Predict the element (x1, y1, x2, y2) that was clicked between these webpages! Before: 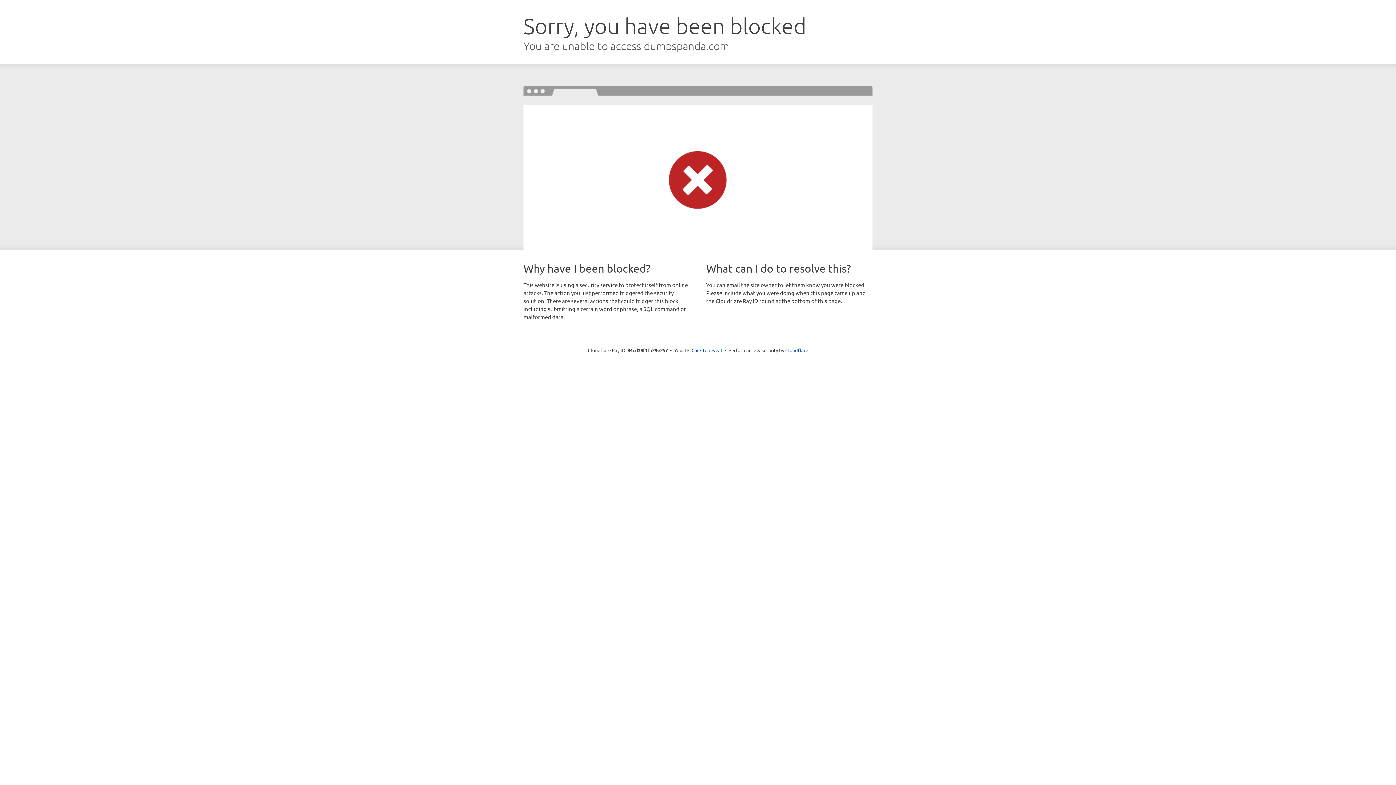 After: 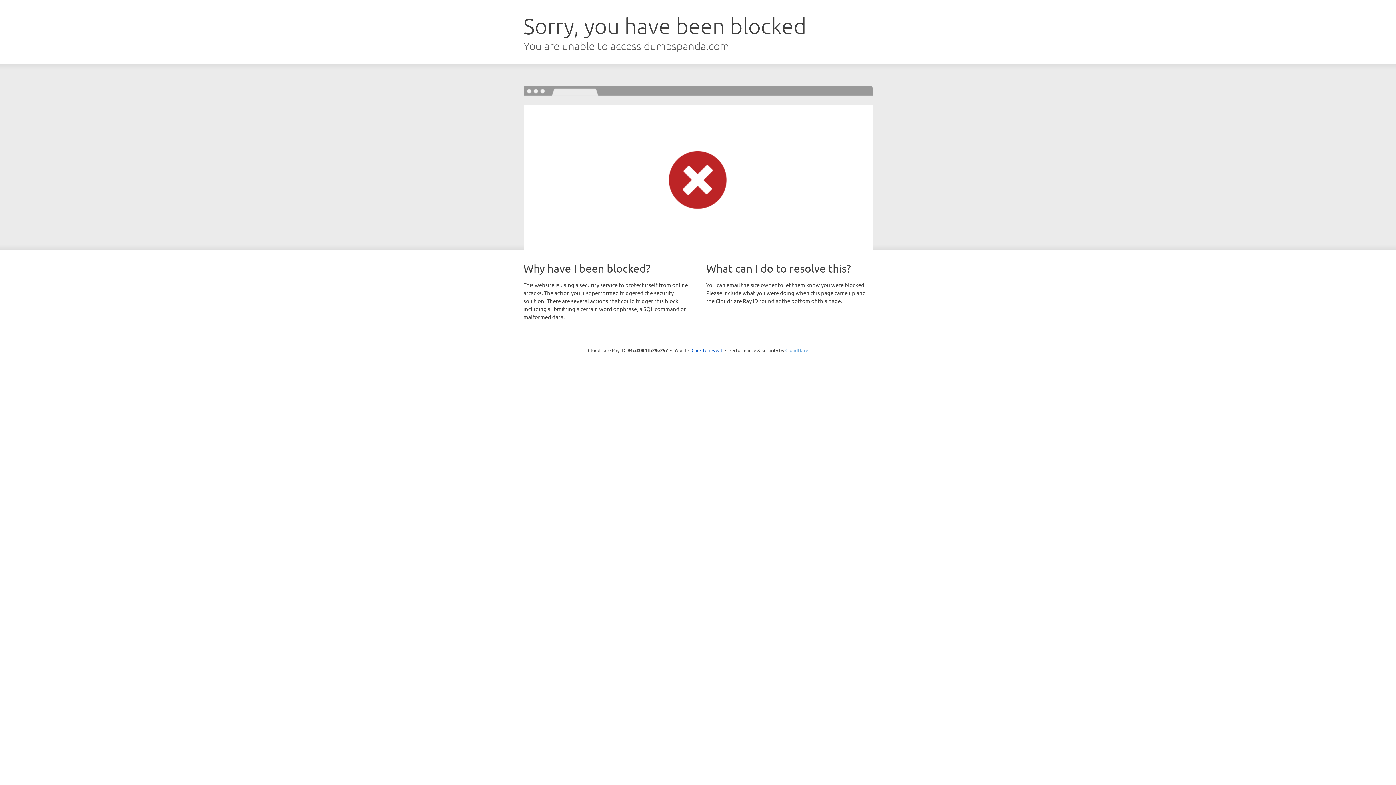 Action: bbox: (785, 347, 808, 353) label: Cloudflare